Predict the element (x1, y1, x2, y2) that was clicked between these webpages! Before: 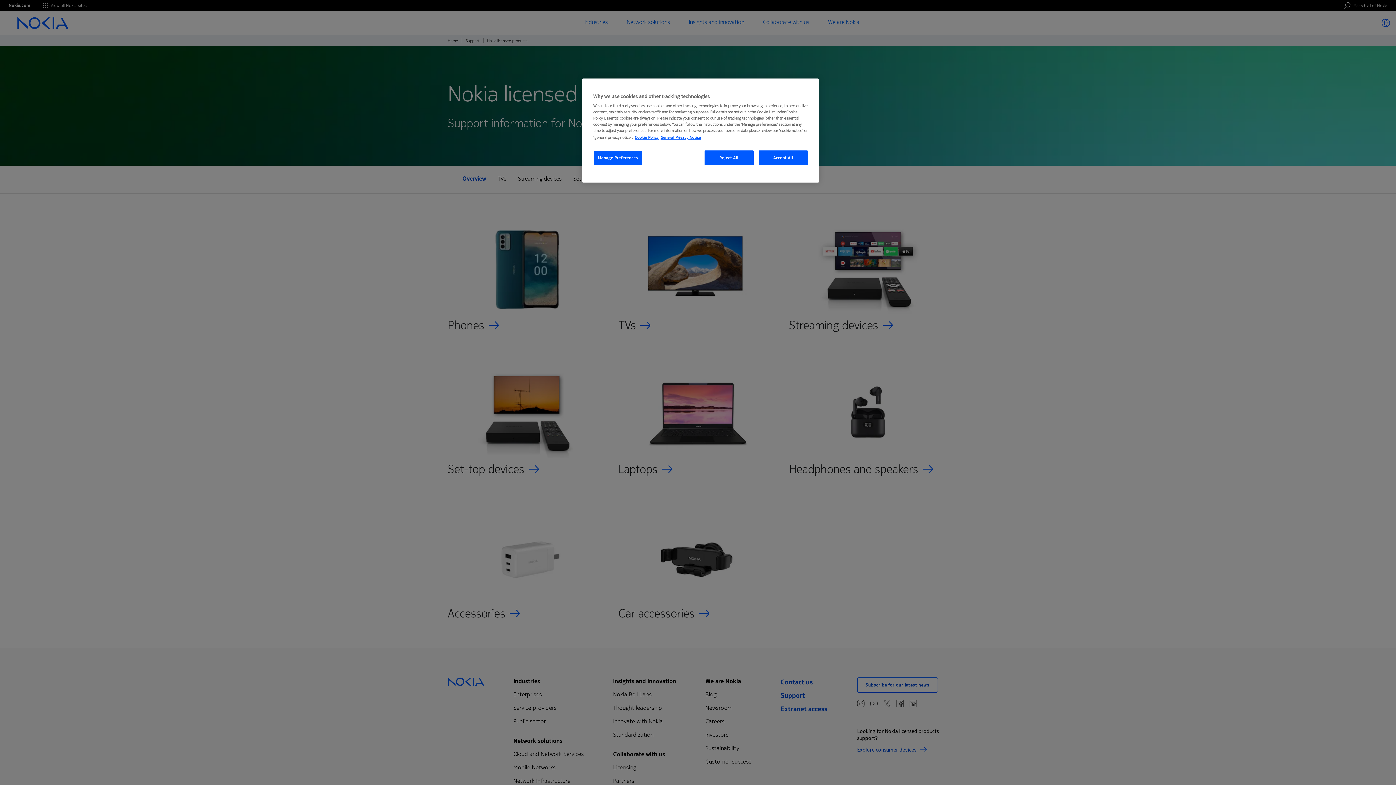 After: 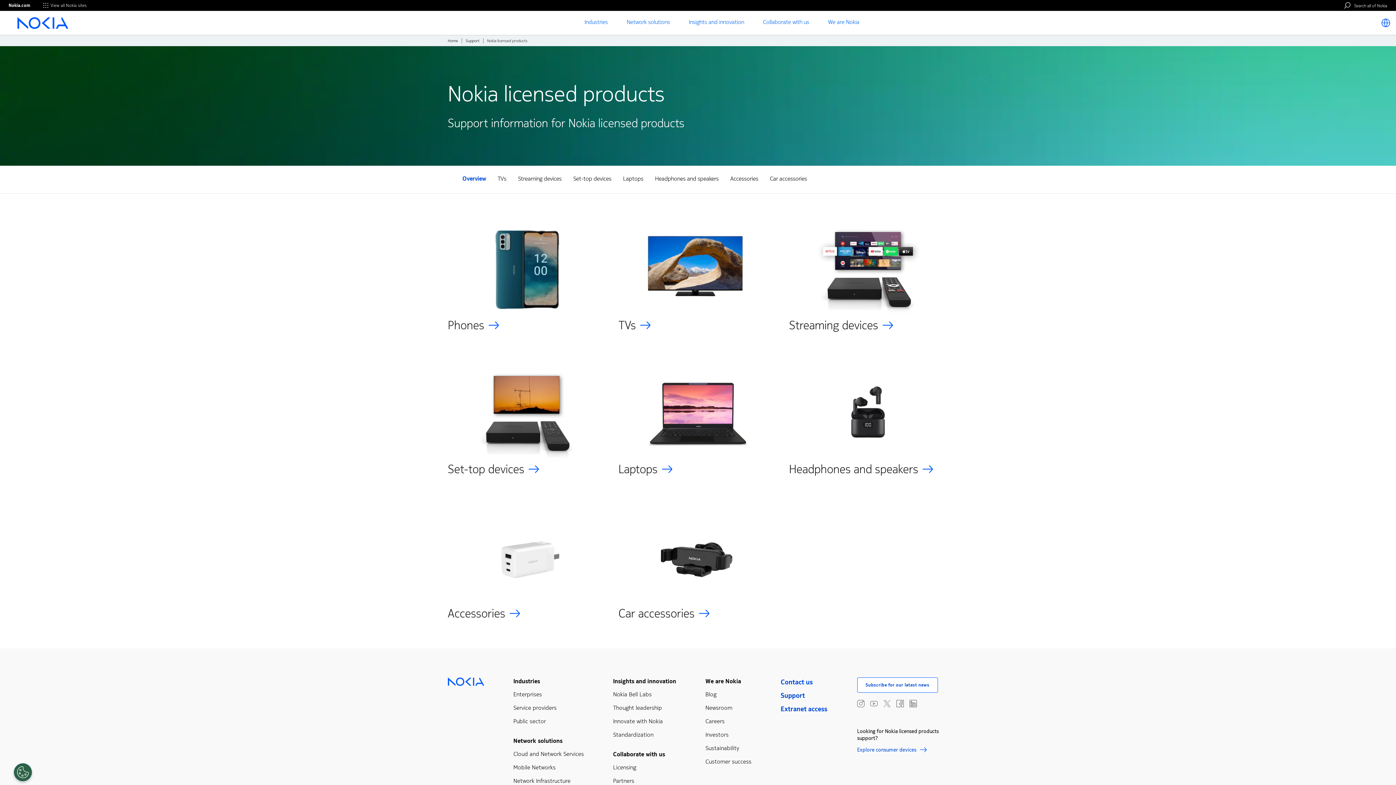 Action: label: Reject All bbox: (704, 150, 753, 165)